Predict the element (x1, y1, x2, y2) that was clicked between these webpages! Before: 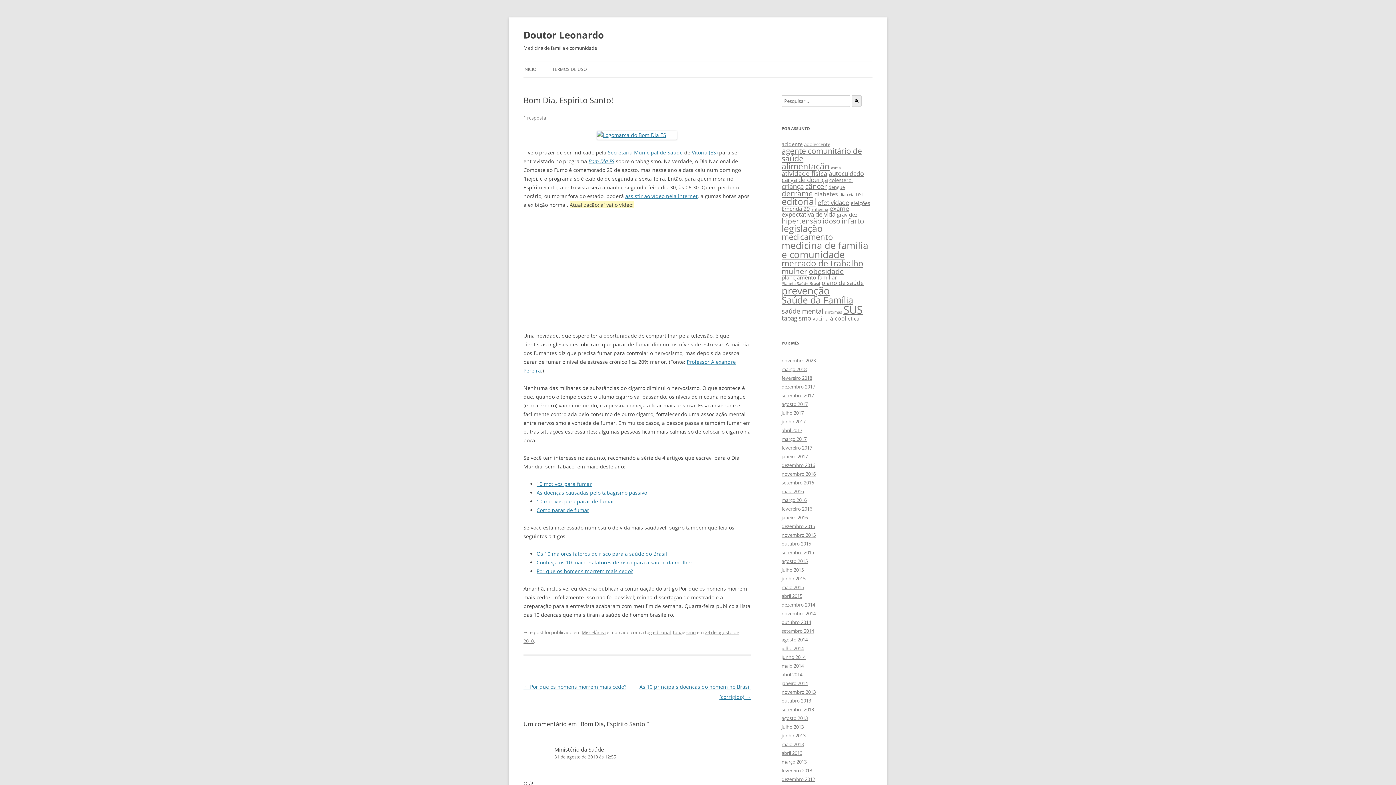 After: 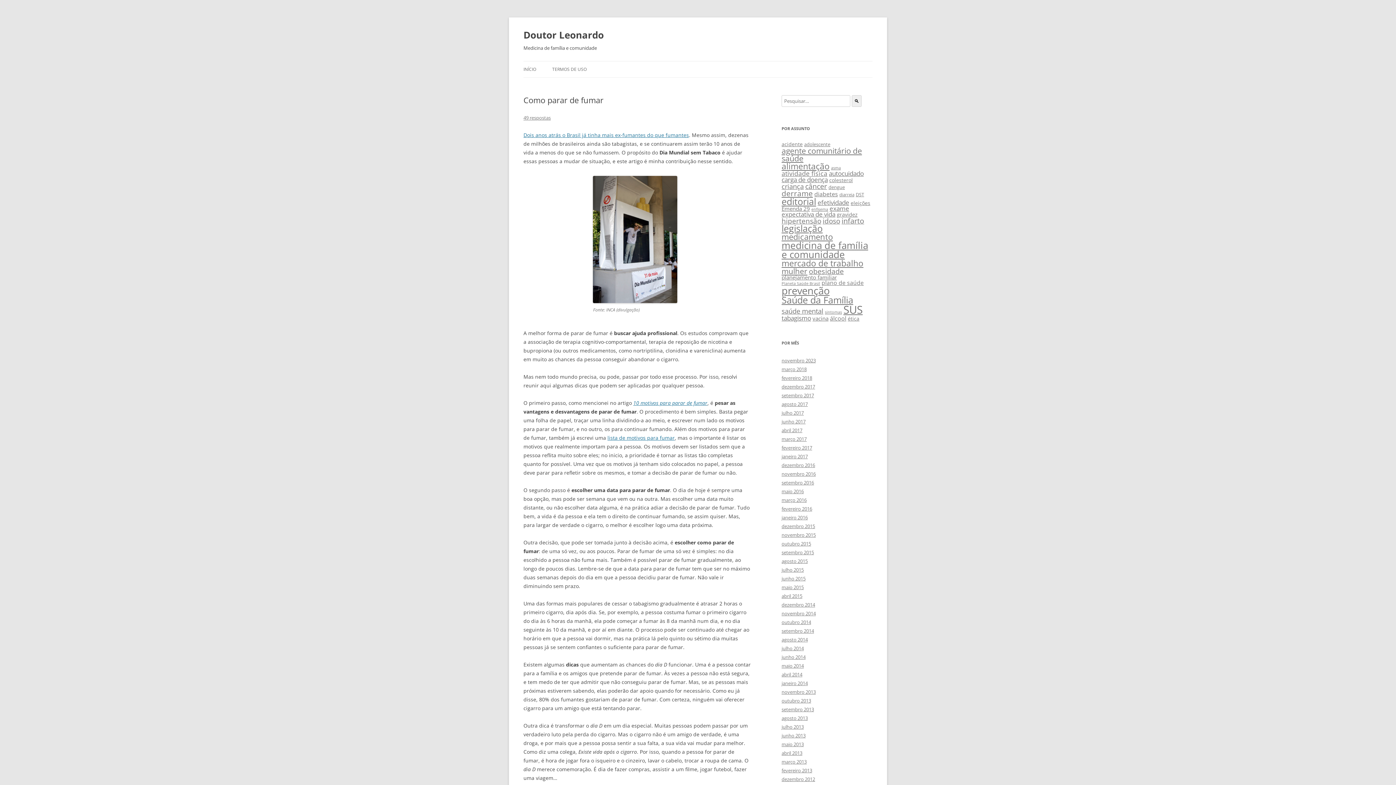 Action: bbox: (536, 506, 589, 513) label: Como parar de fumar